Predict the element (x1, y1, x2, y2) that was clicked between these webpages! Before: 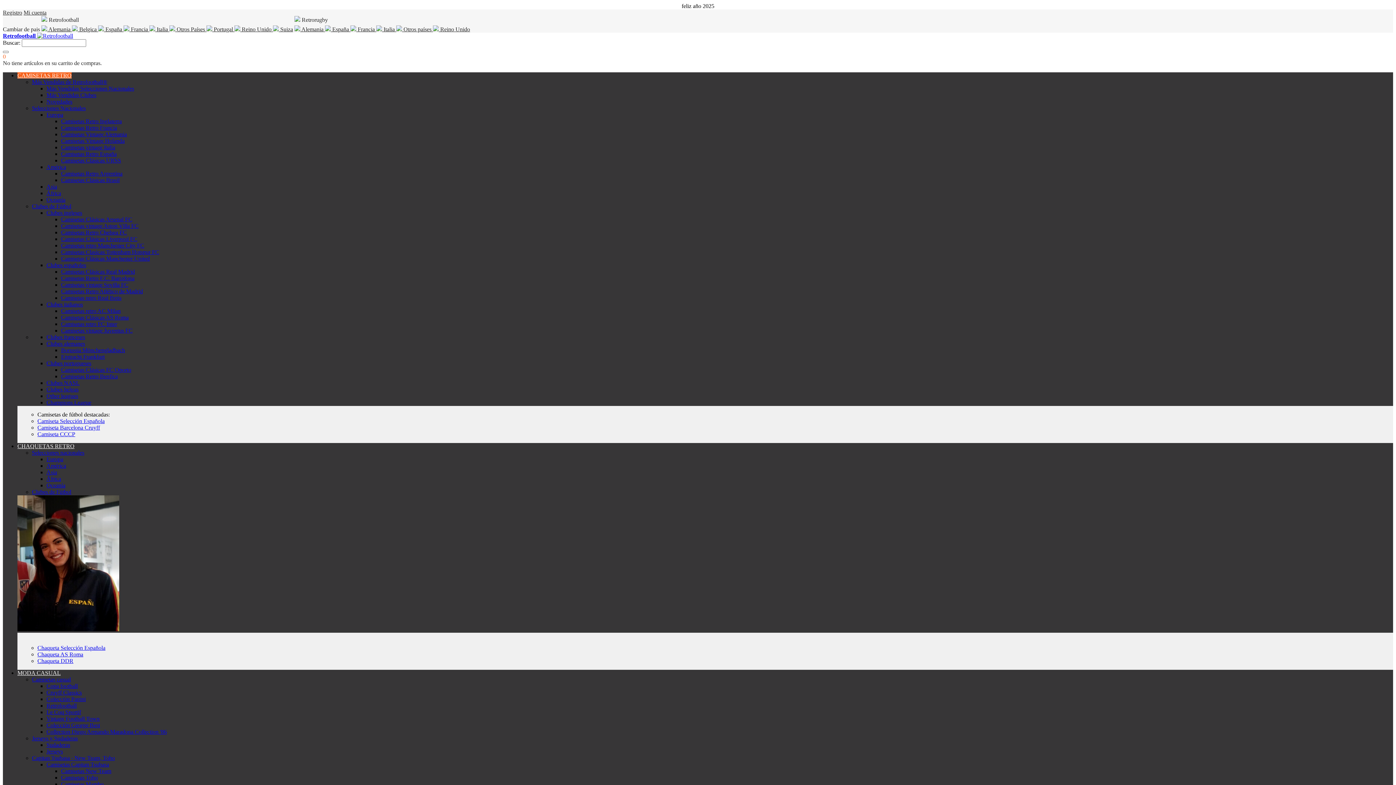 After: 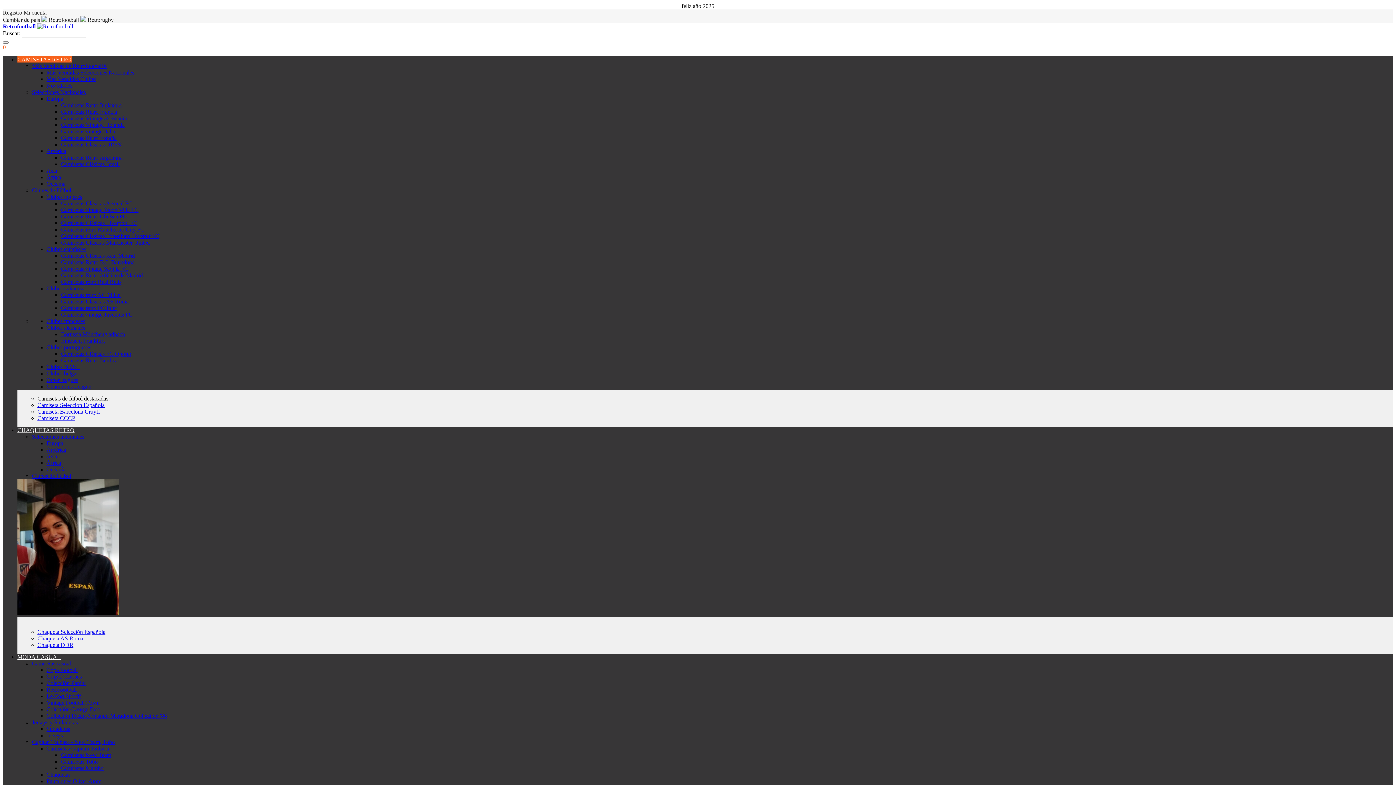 Action: label: Camisetas retro AC Milan bbox: (61, 308, 120, 314)